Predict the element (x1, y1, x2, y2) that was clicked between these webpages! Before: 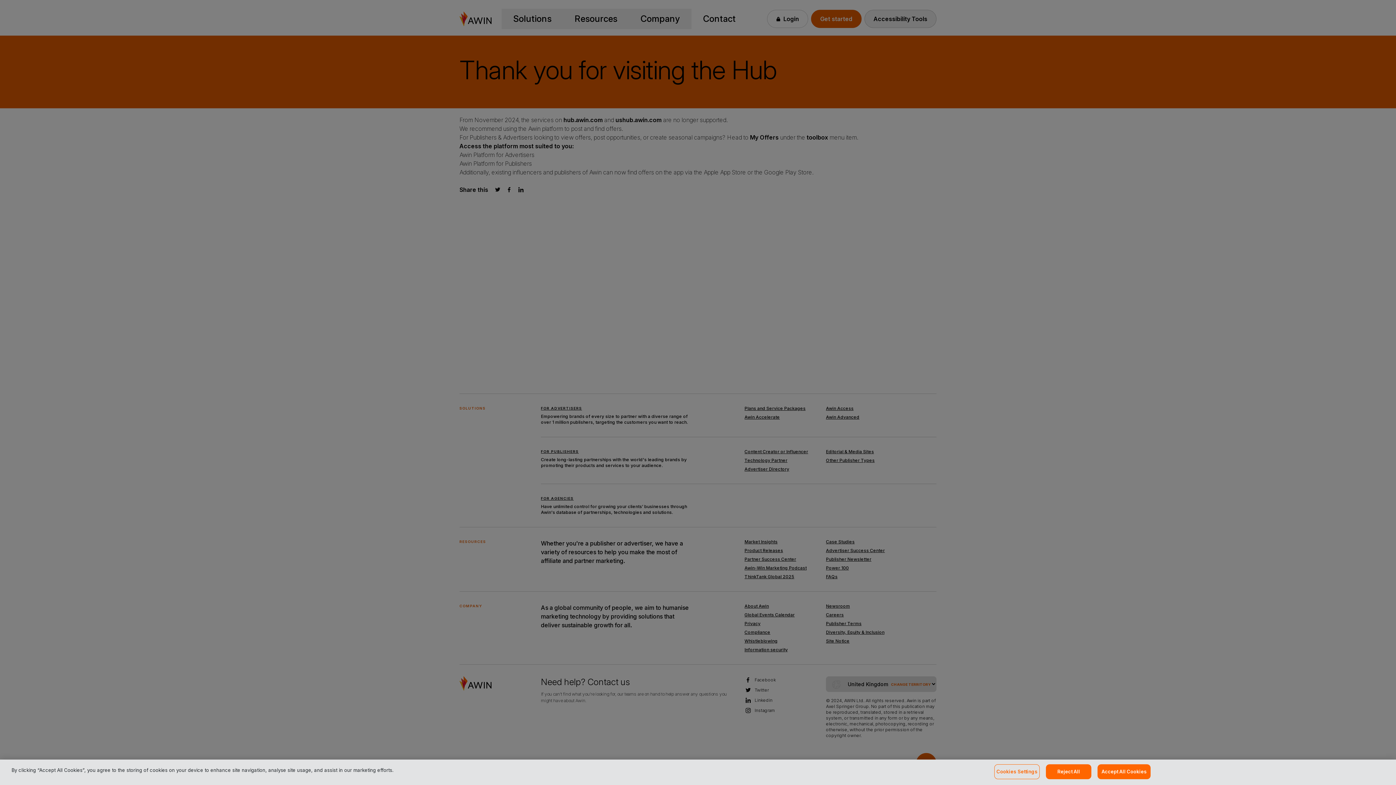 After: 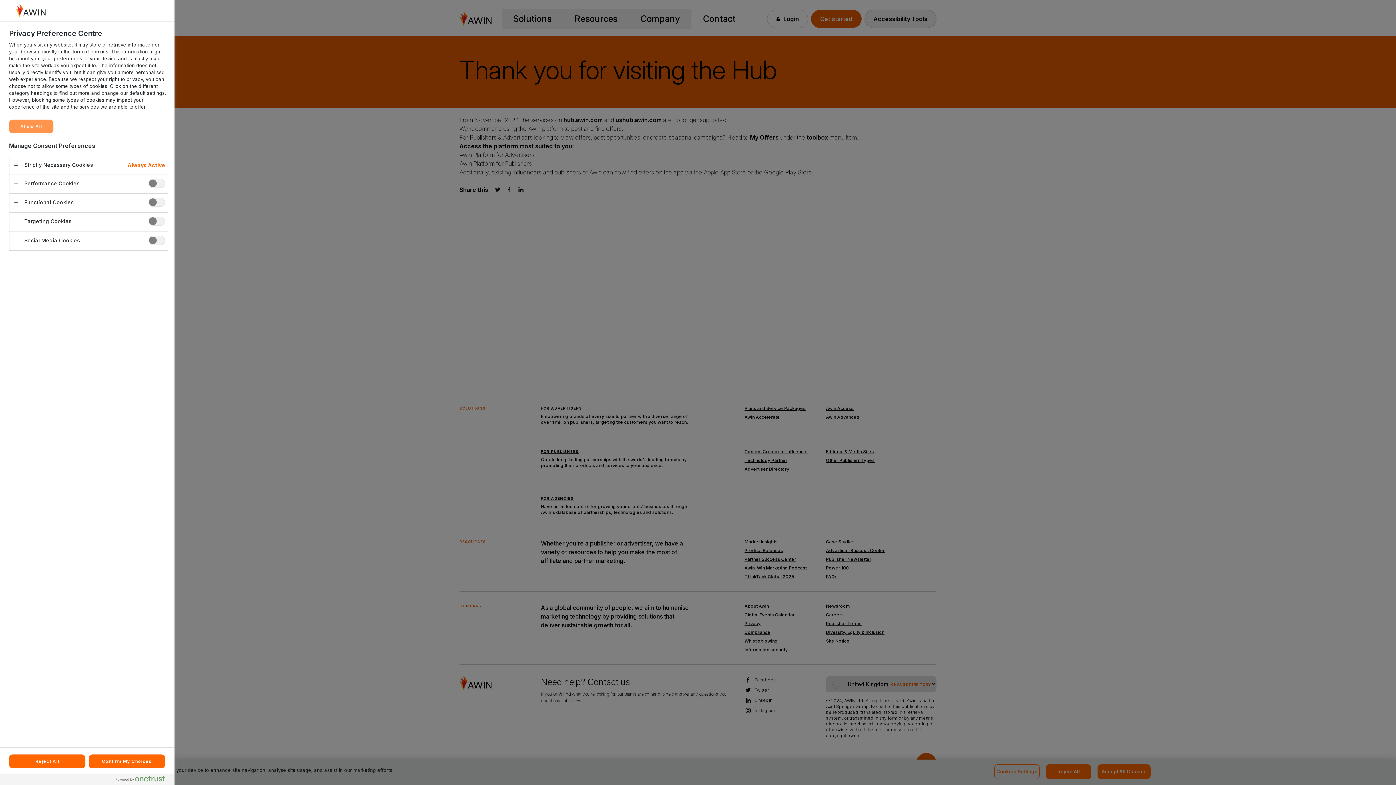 Action: bbox: (994, 764, 1040, 779) label: Cookies Settings